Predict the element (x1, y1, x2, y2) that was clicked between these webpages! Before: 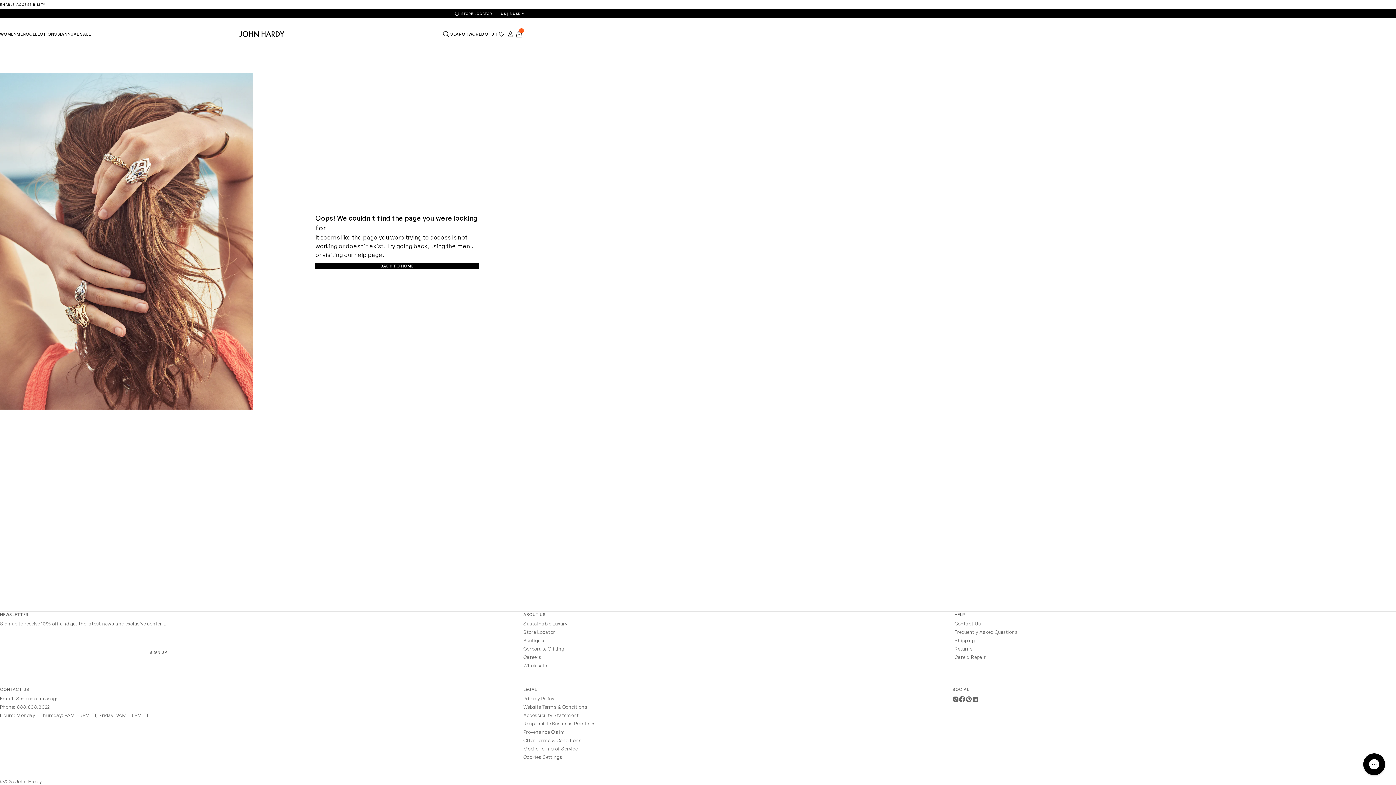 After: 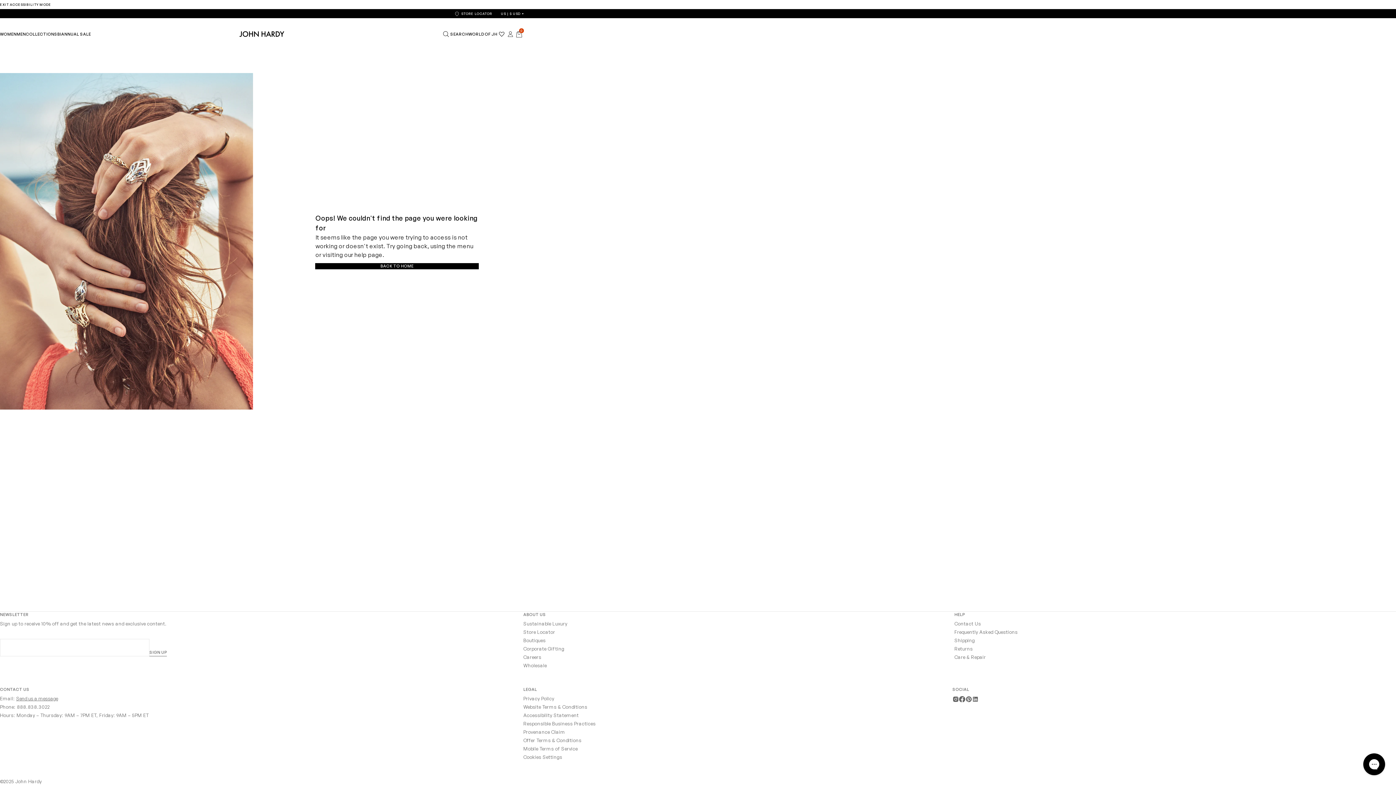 Action: label: ENABLE ACCESSIBILITY bbox: (0, 2, 45, 6)